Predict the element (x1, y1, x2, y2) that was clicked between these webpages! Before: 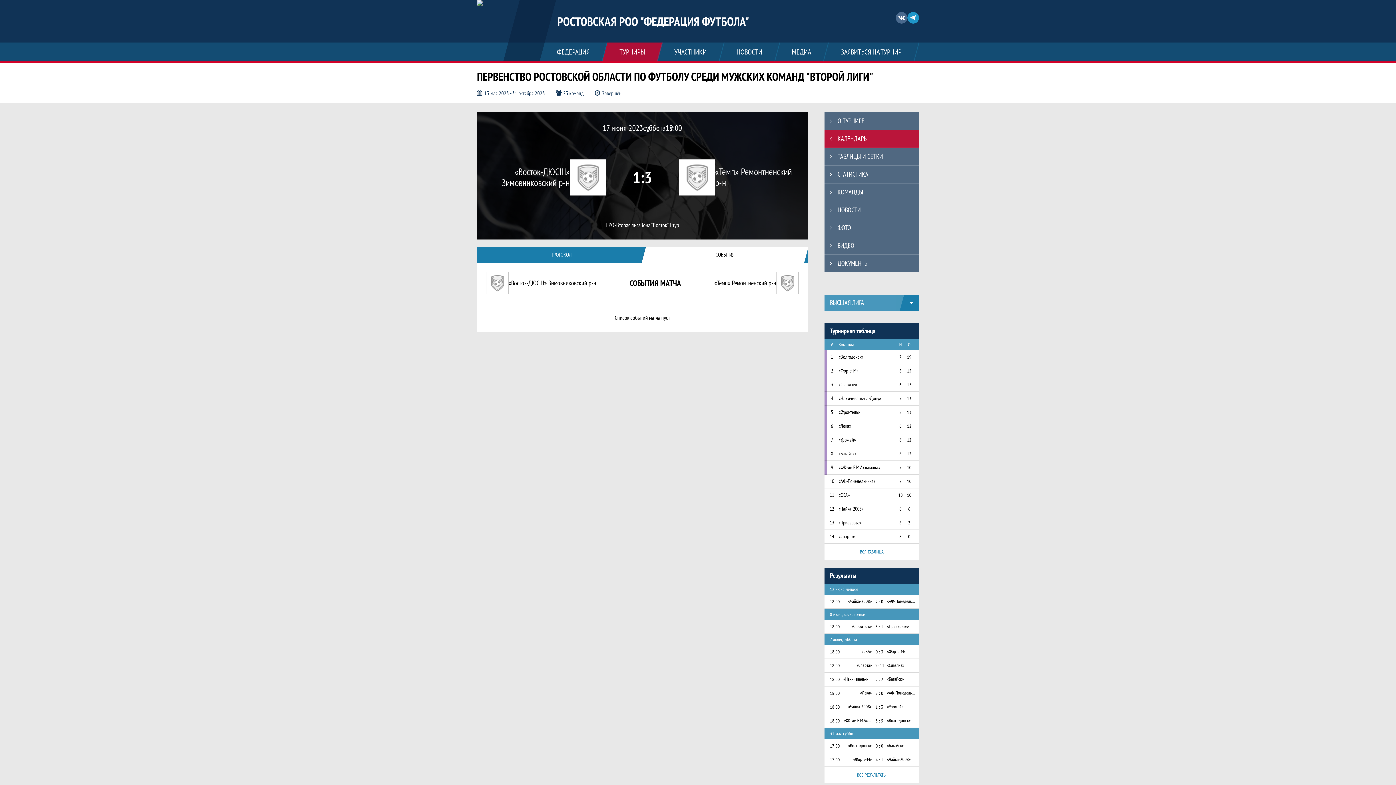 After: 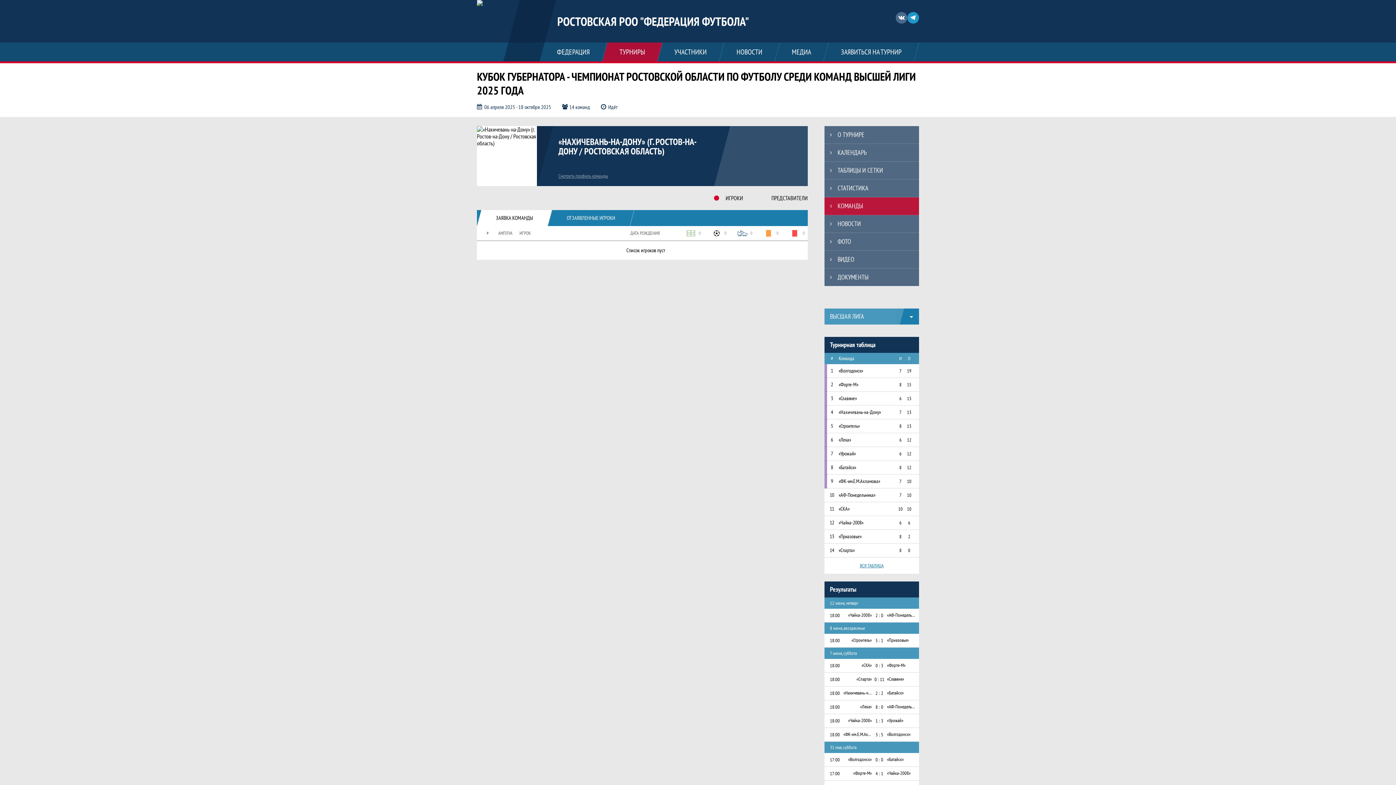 Action: bbox: (838, 395, 892, 401) label: «Нахичевань-на-Дону»